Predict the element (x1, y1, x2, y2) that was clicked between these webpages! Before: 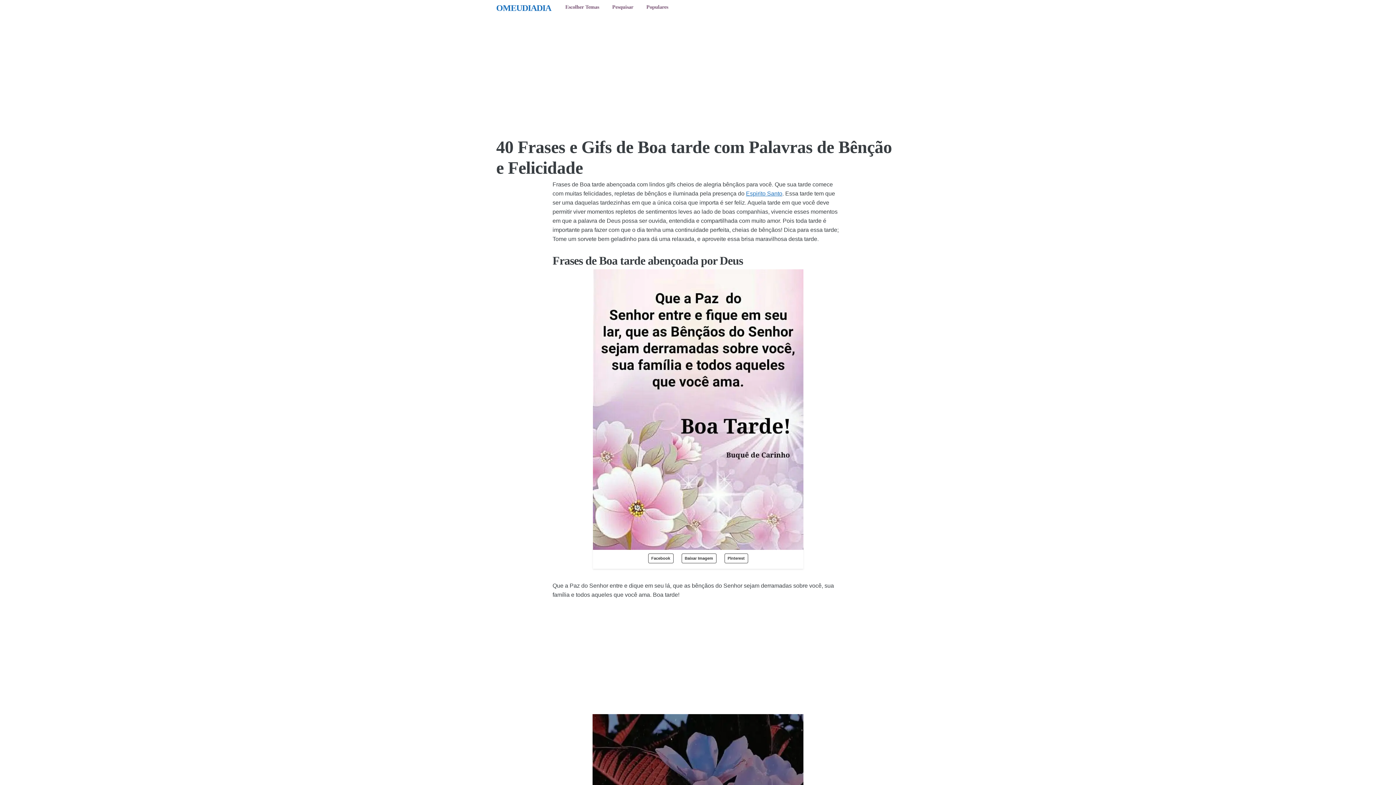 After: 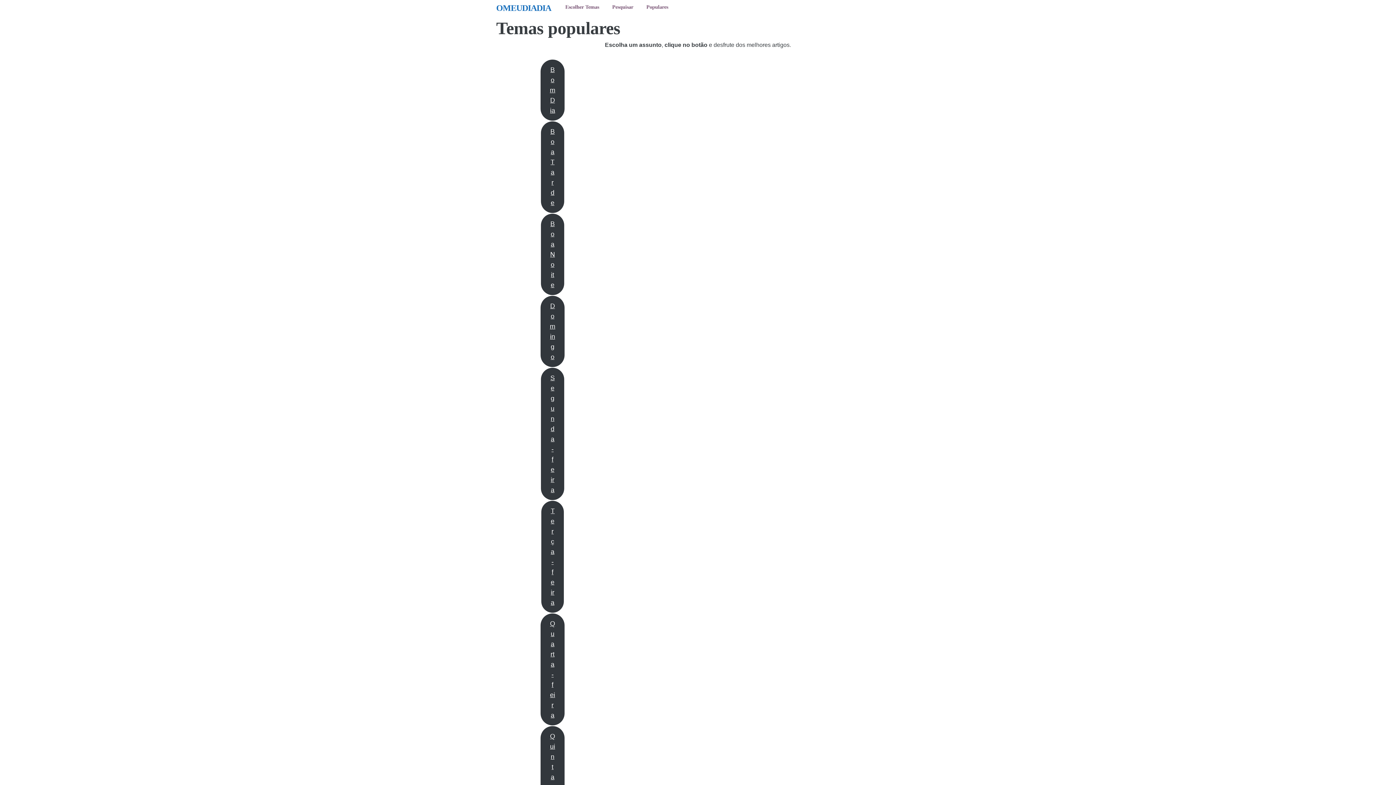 Action: label: Escolher Temas bbox: (565, 2, 599, 11)